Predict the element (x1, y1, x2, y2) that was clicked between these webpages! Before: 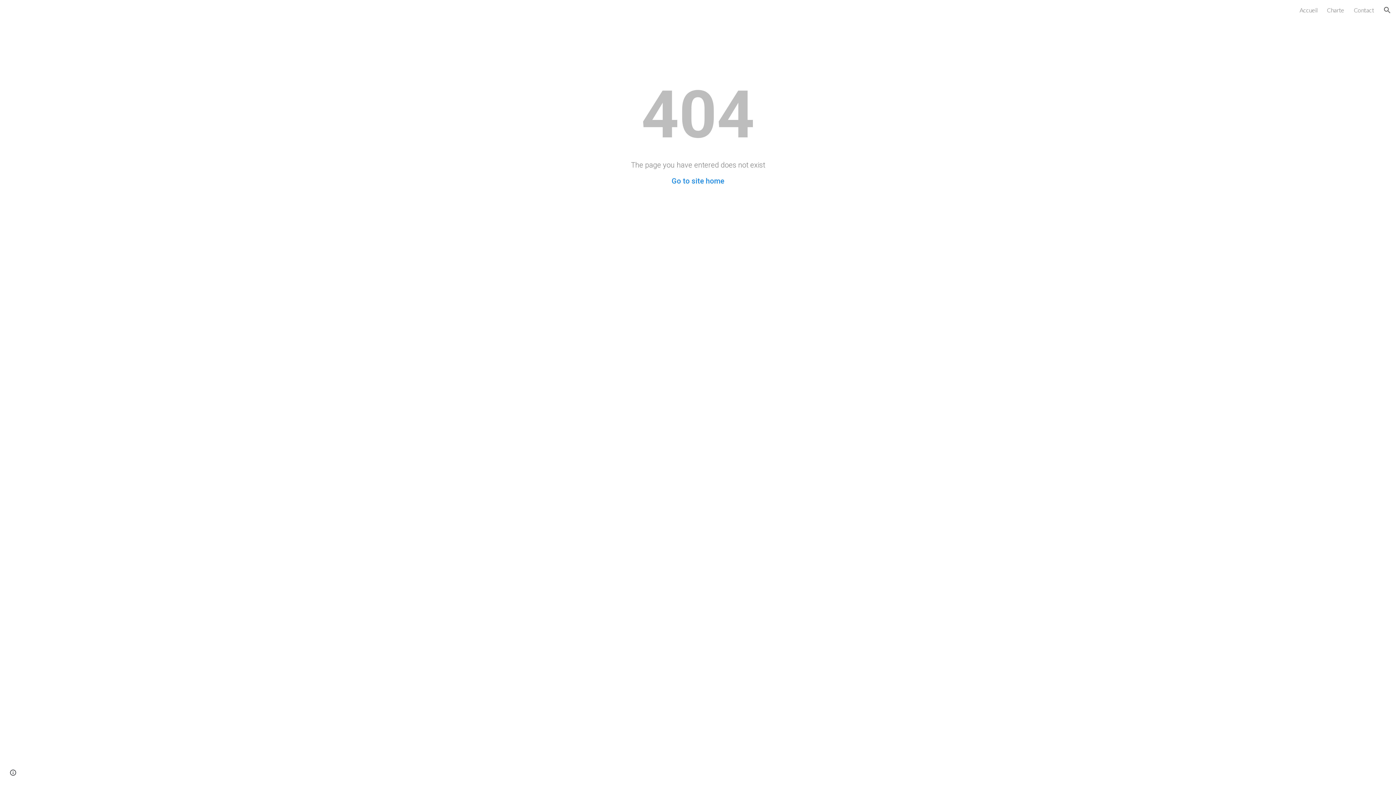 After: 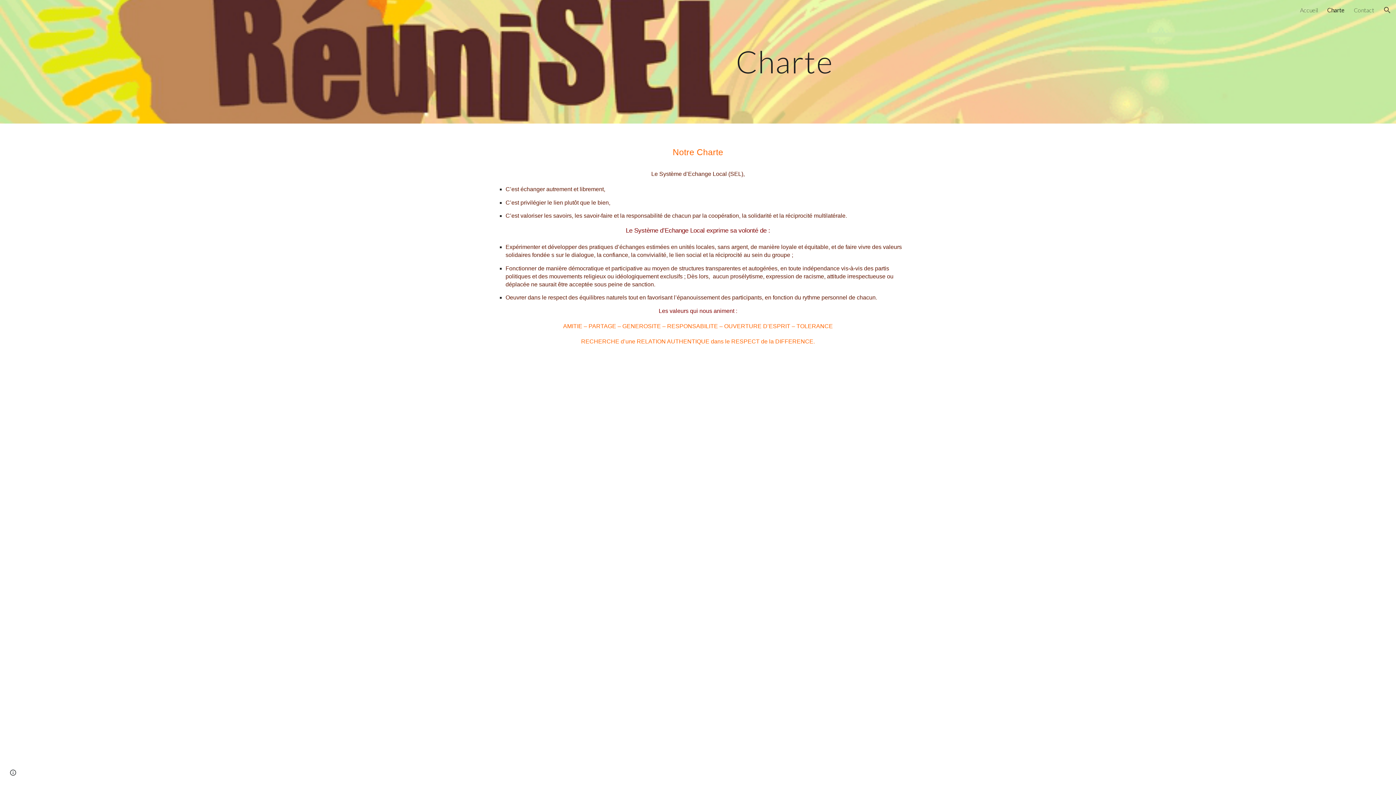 Action: label: Charte bbox: (1327, 6, 1344, 13)